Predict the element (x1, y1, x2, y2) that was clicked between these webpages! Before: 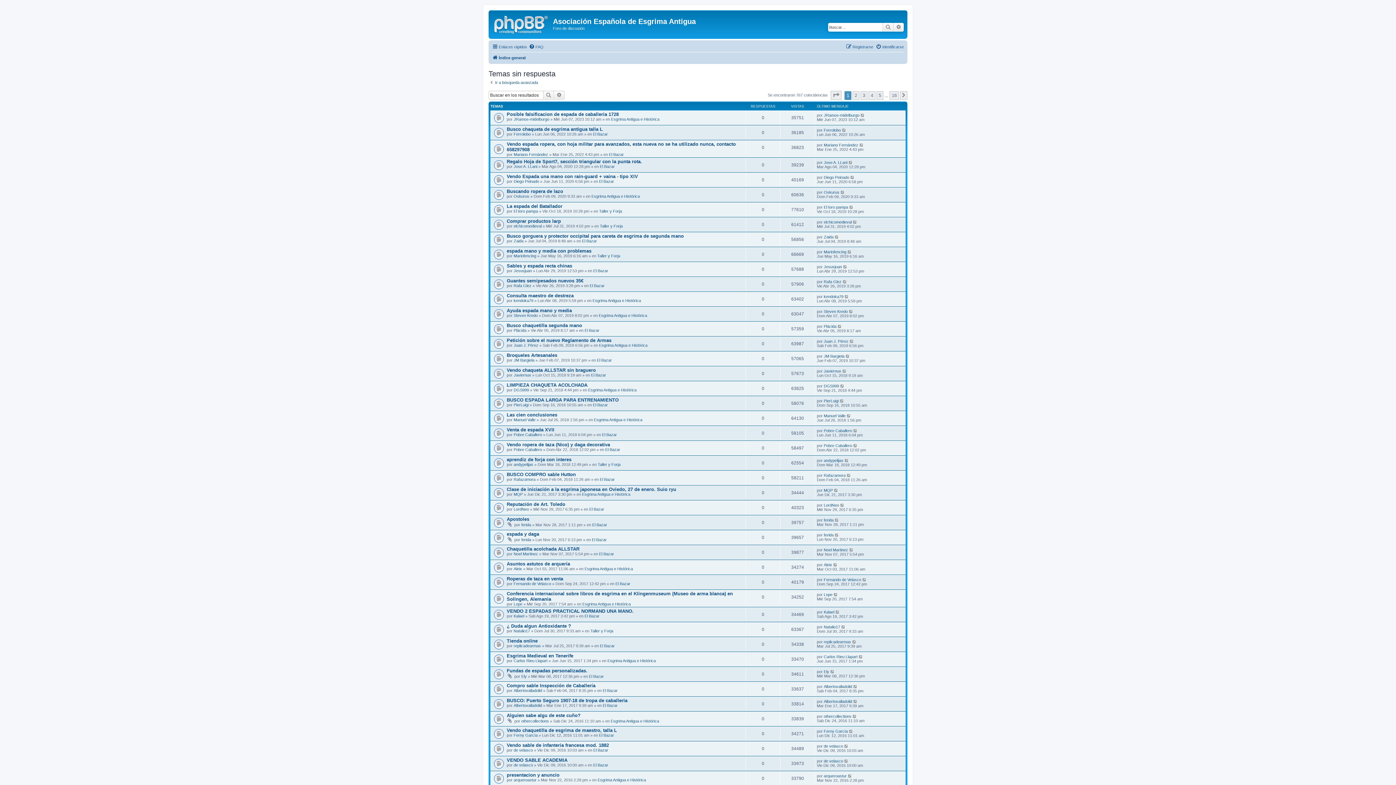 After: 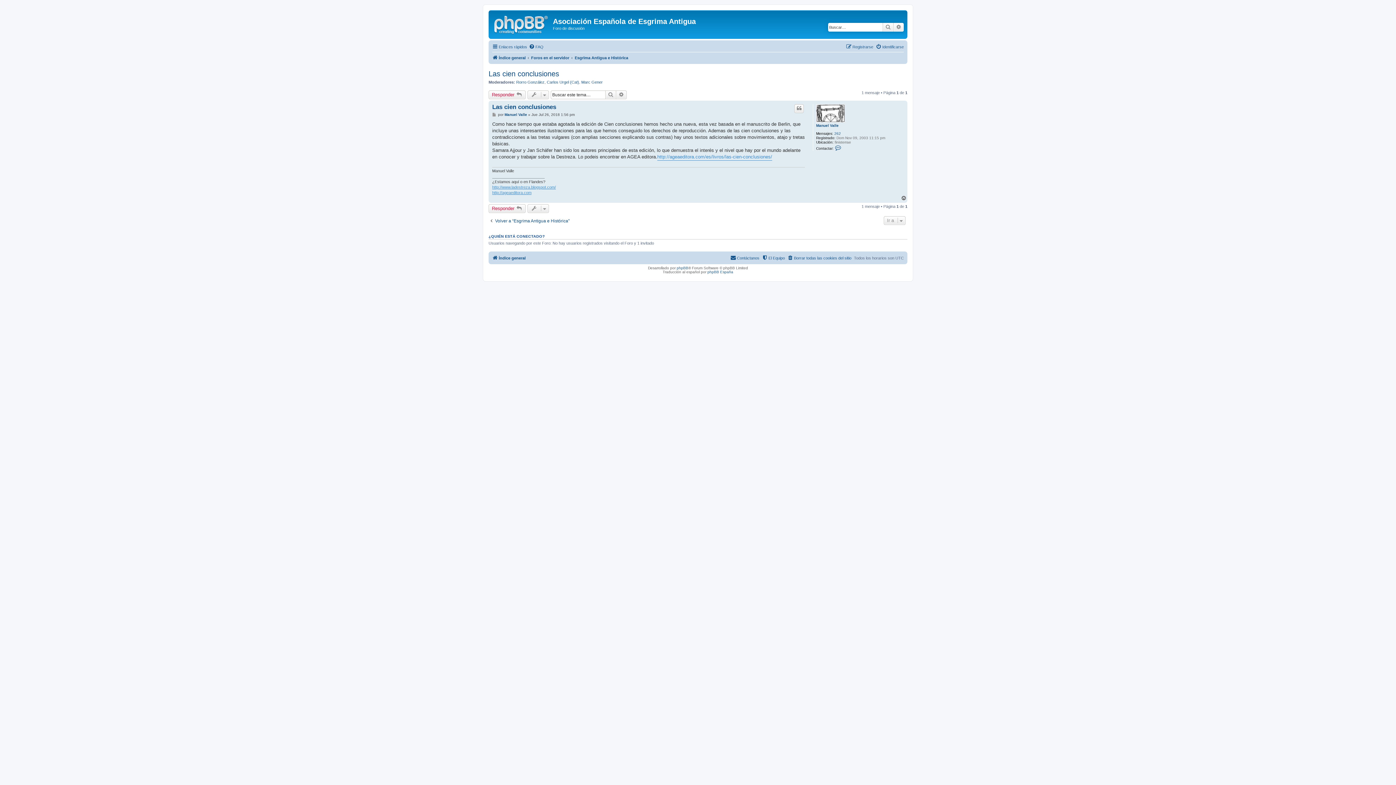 Action: label: Las cien conclusiones bbox: (506, 412, 557, 417)